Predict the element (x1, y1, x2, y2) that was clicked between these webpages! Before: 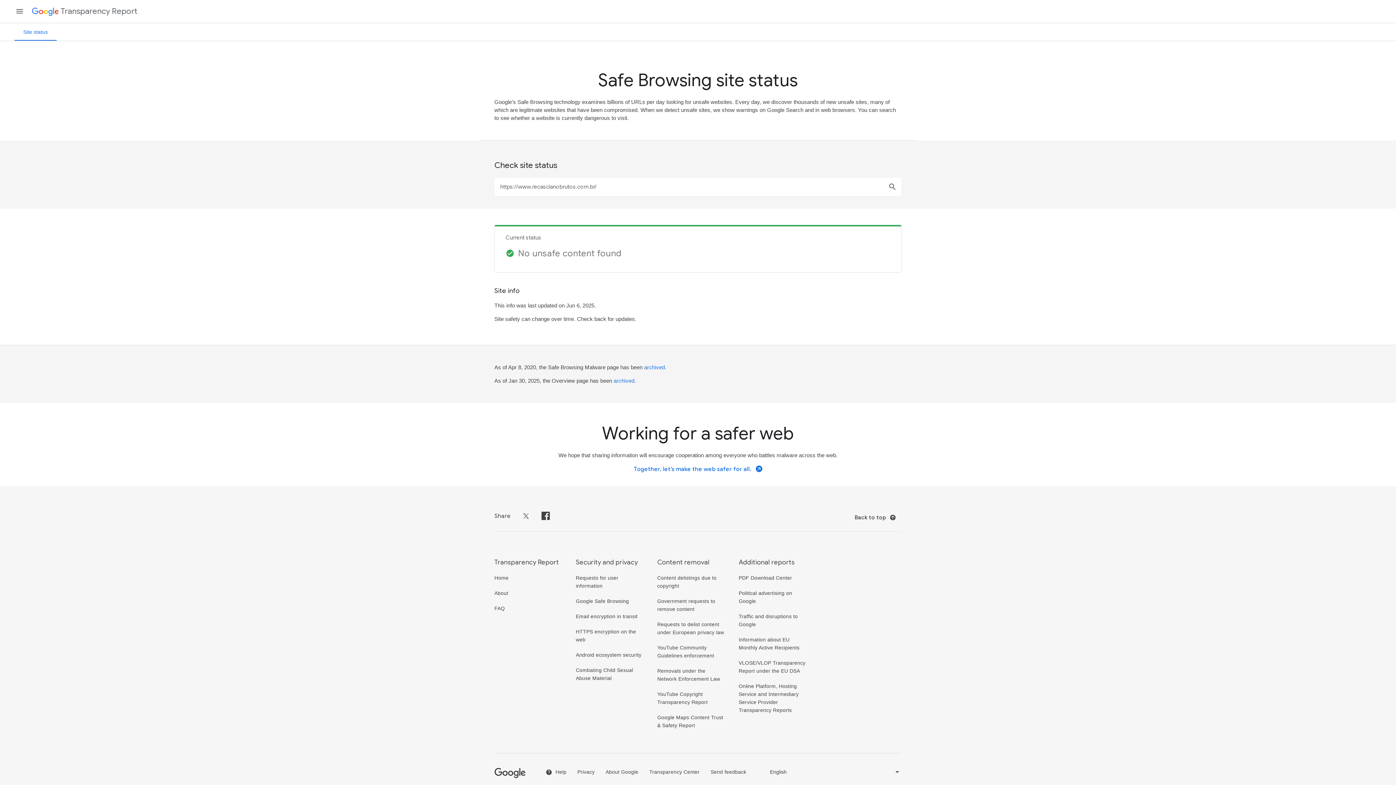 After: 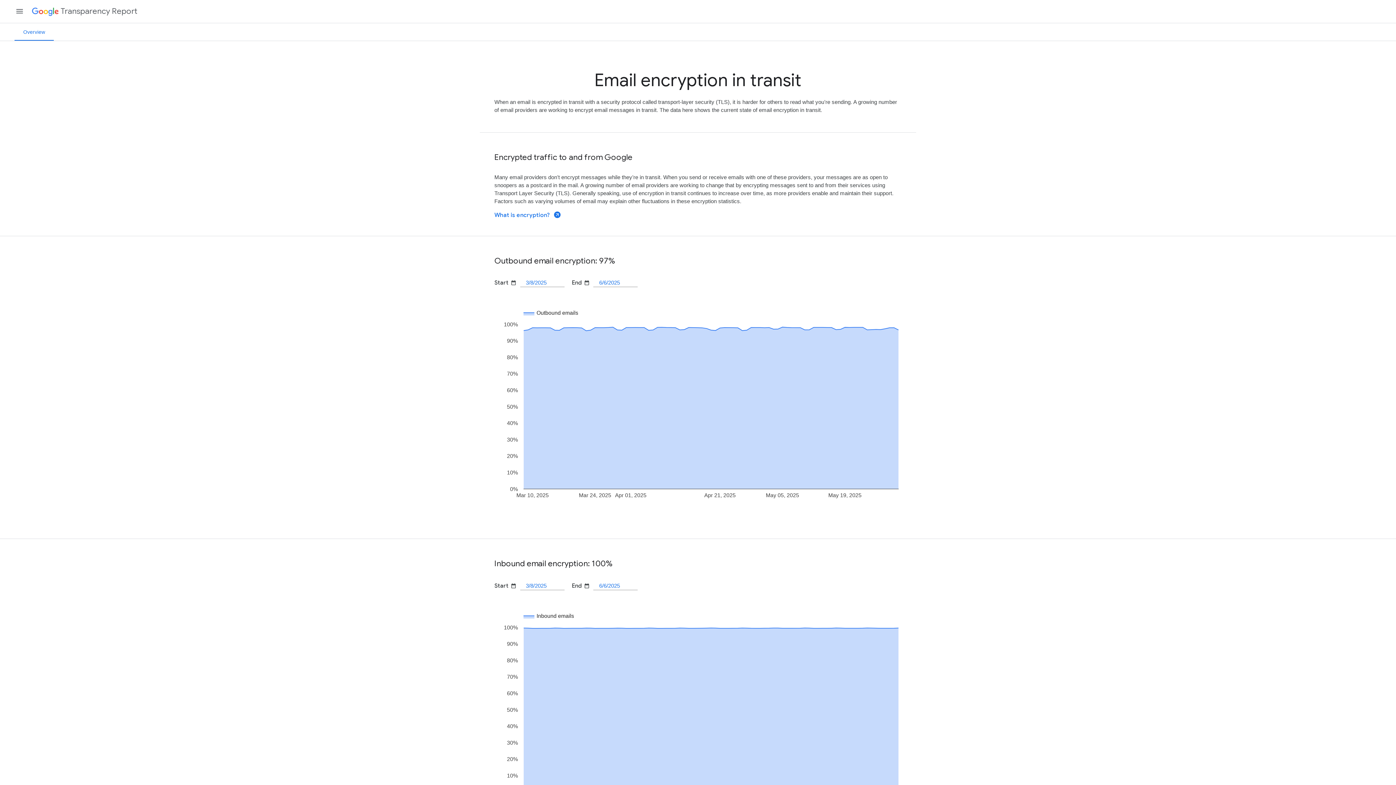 Action: bbox: (576, 613, 637, 619) label: Email encryption in transit